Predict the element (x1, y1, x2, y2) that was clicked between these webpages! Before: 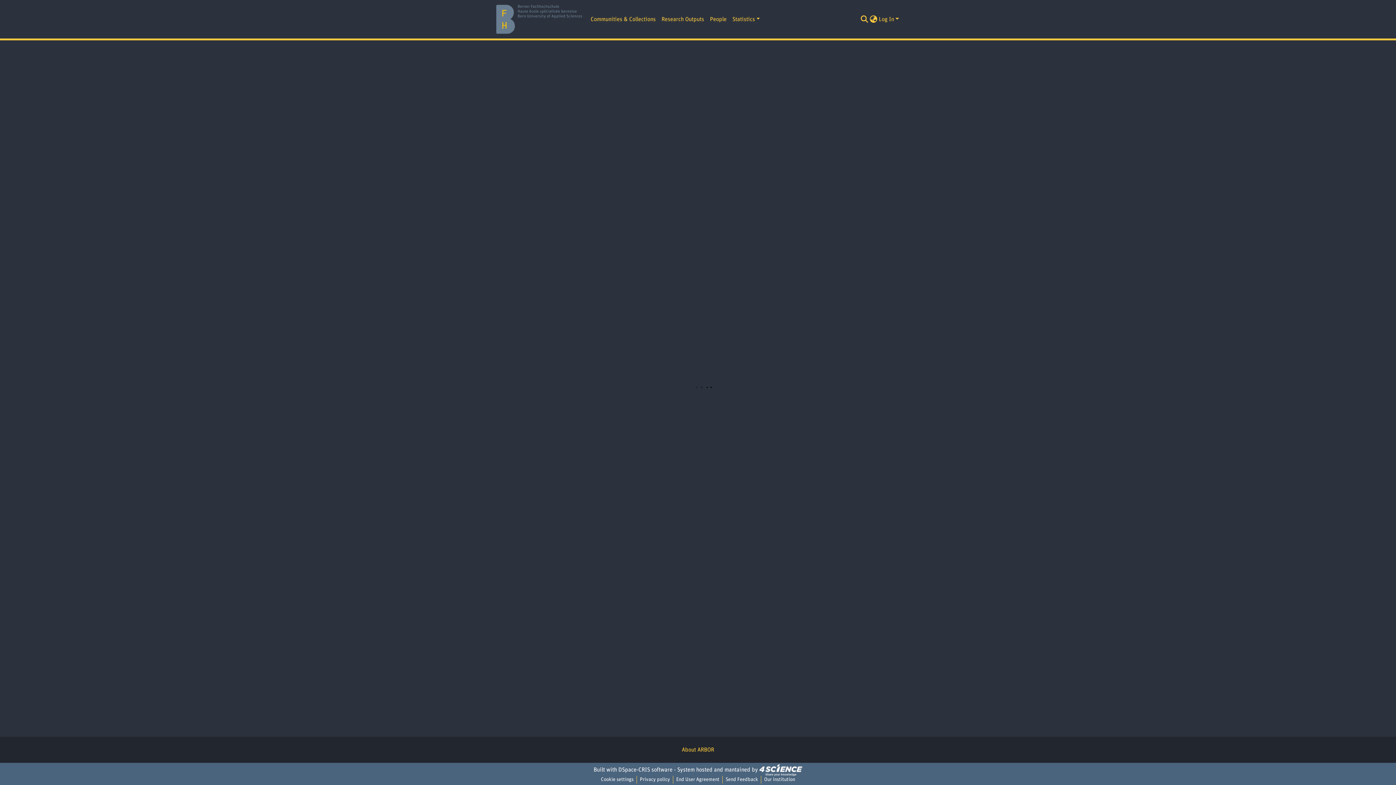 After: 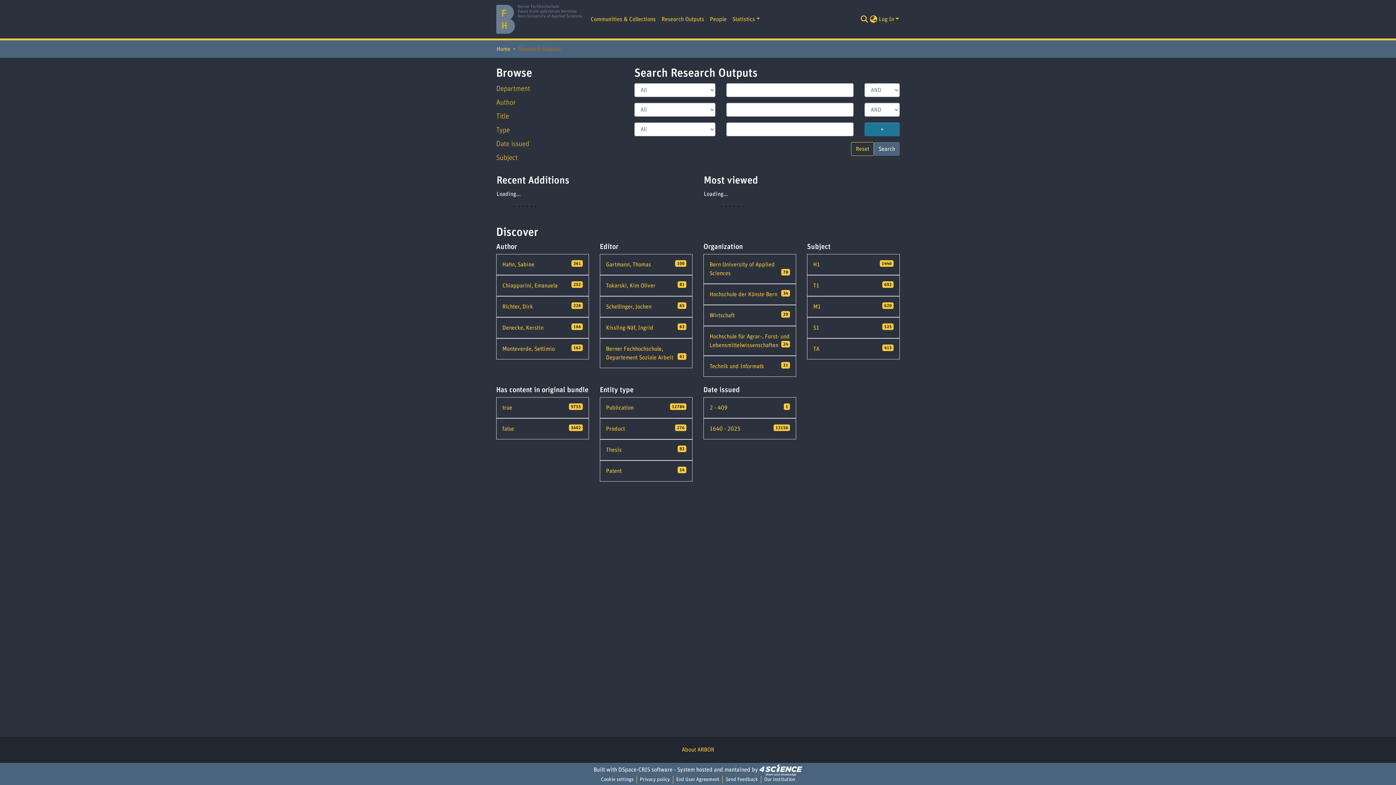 Action: bbox: (658, 12, 707, 26) label: Research Outputs